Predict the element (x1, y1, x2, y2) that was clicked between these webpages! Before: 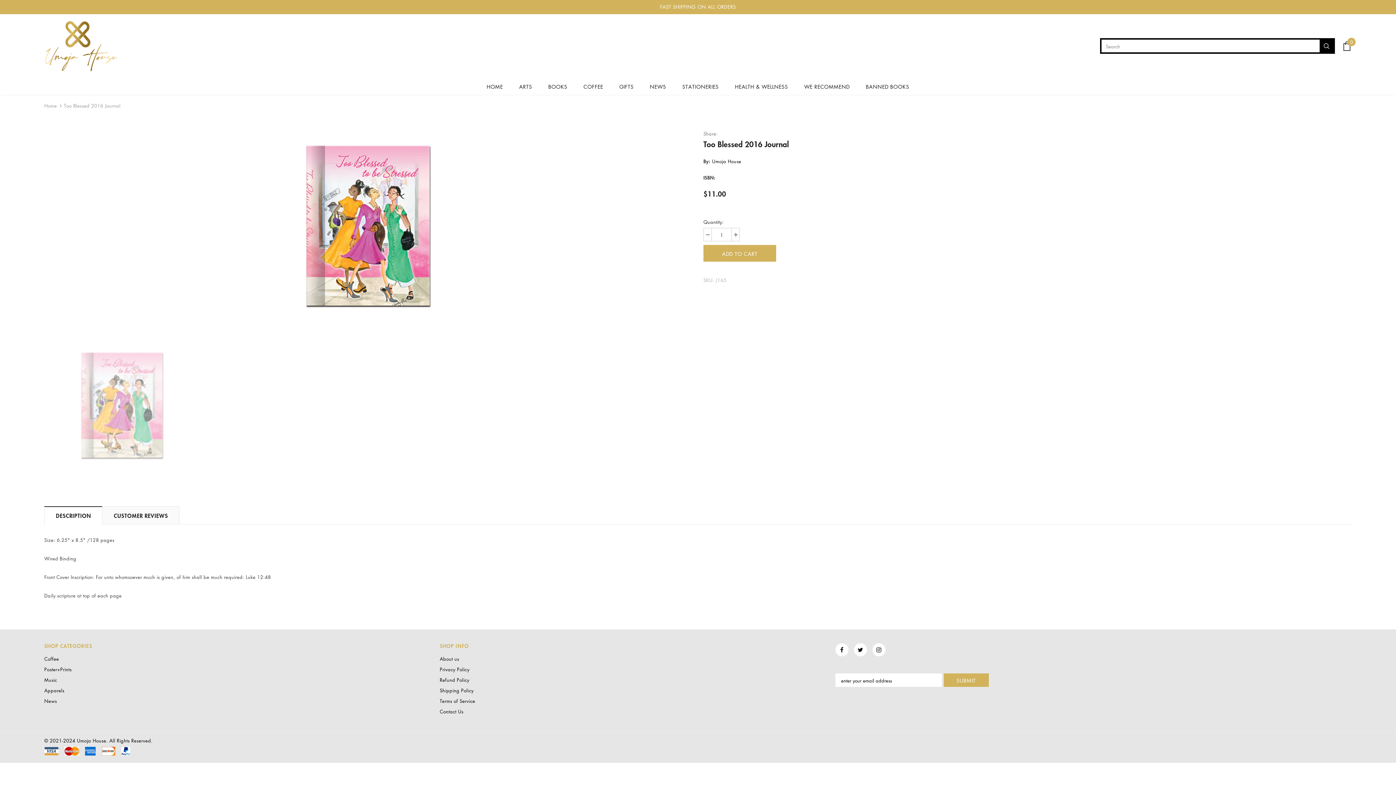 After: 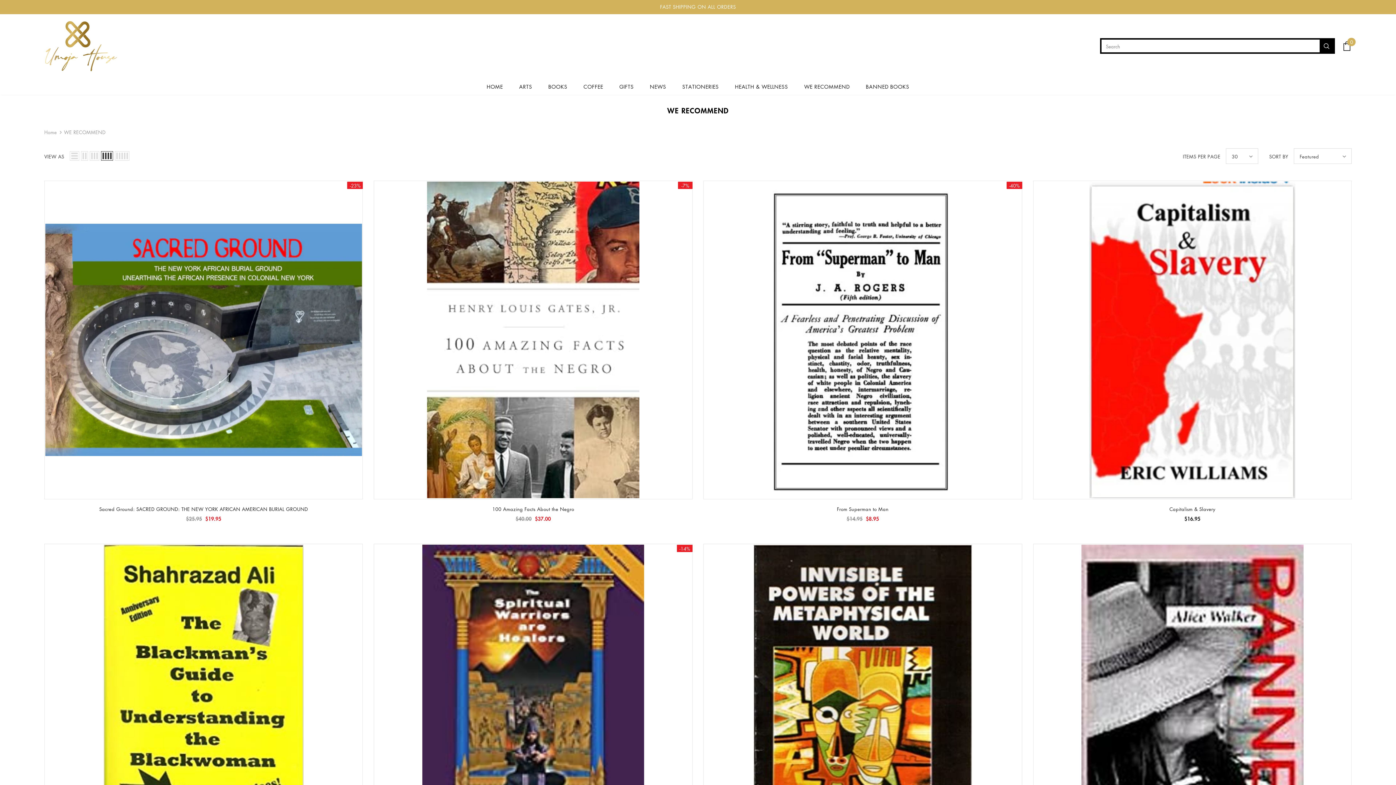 Action: label: WE RECOMMEND bbox: (804, 77, 849, 94)